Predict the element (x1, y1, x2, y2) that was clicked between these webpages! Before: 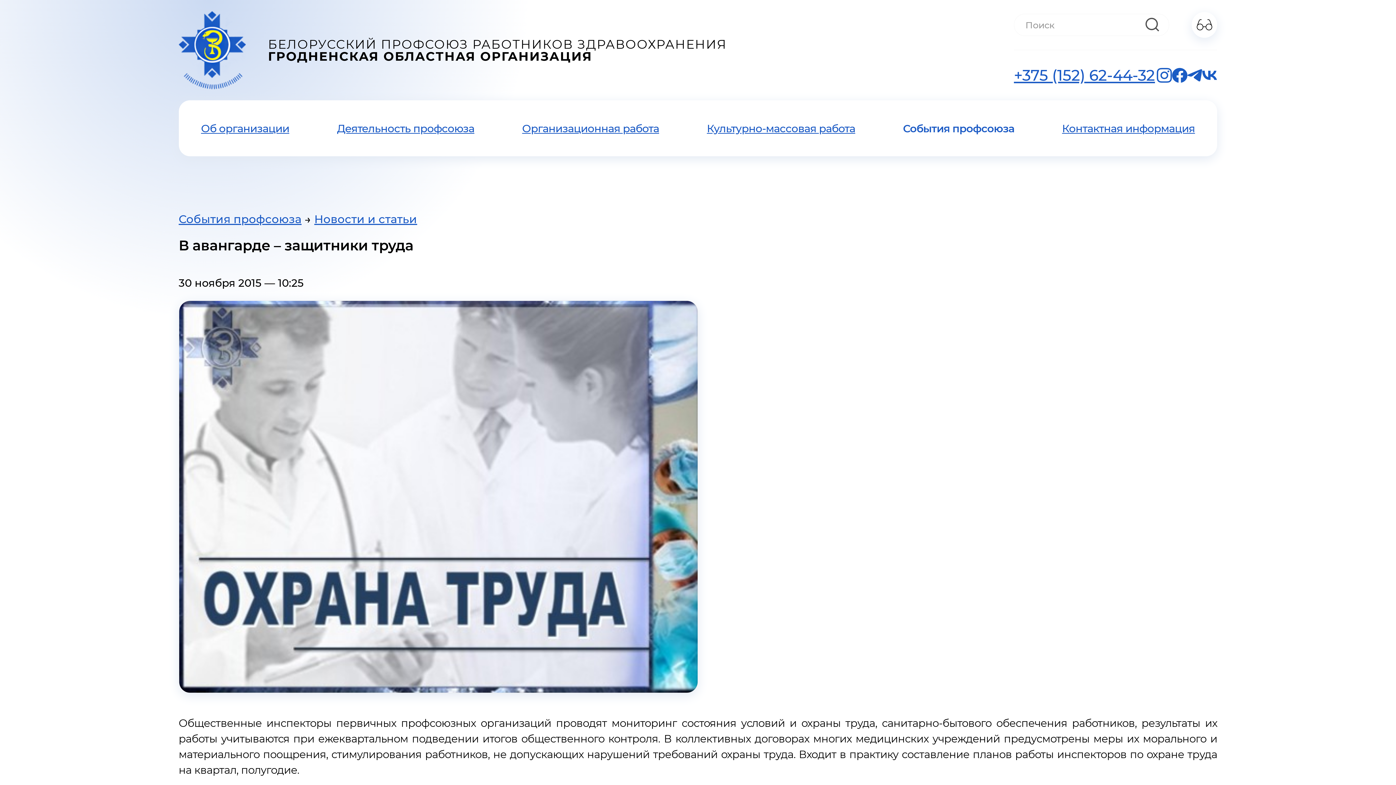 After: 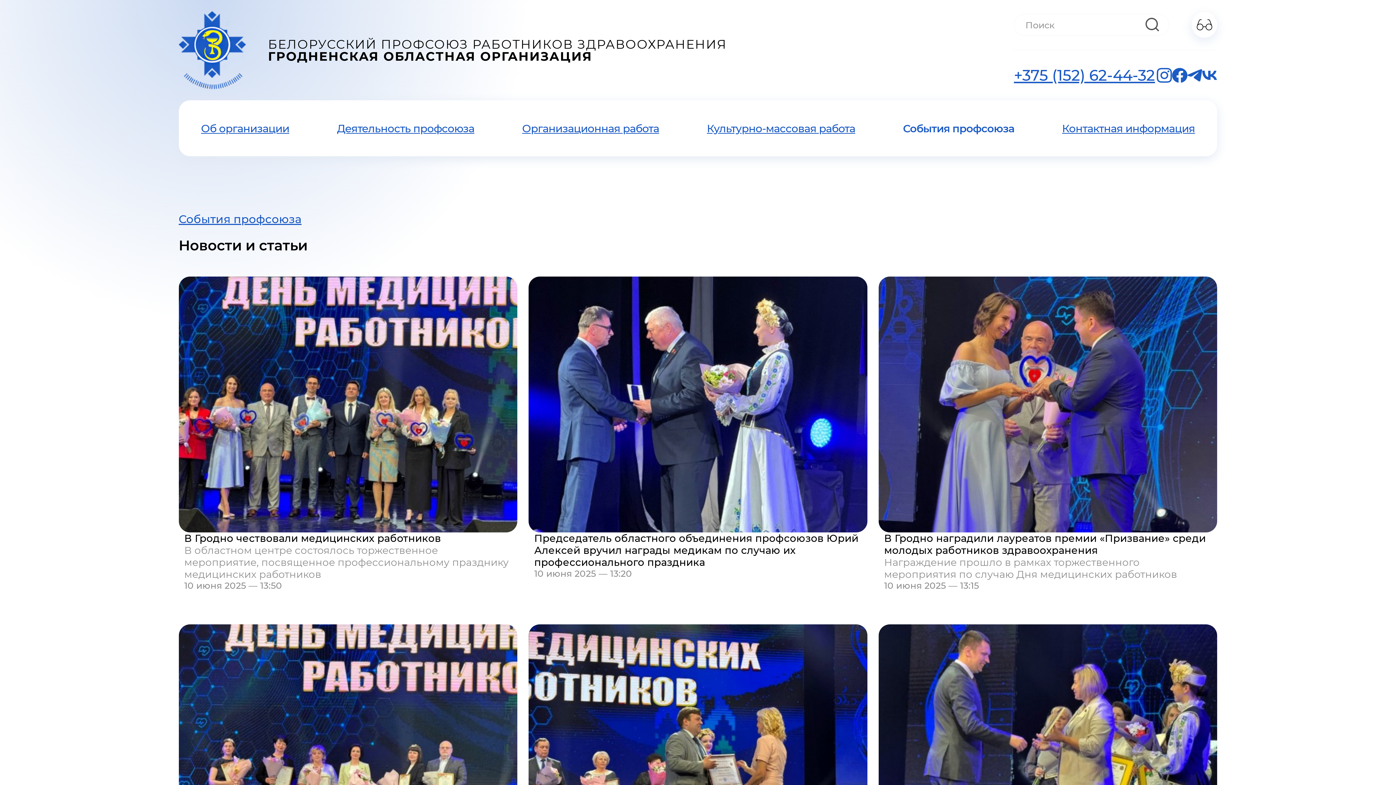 Action: bbox: (178, 212, 301, 226) label: События профсоюза